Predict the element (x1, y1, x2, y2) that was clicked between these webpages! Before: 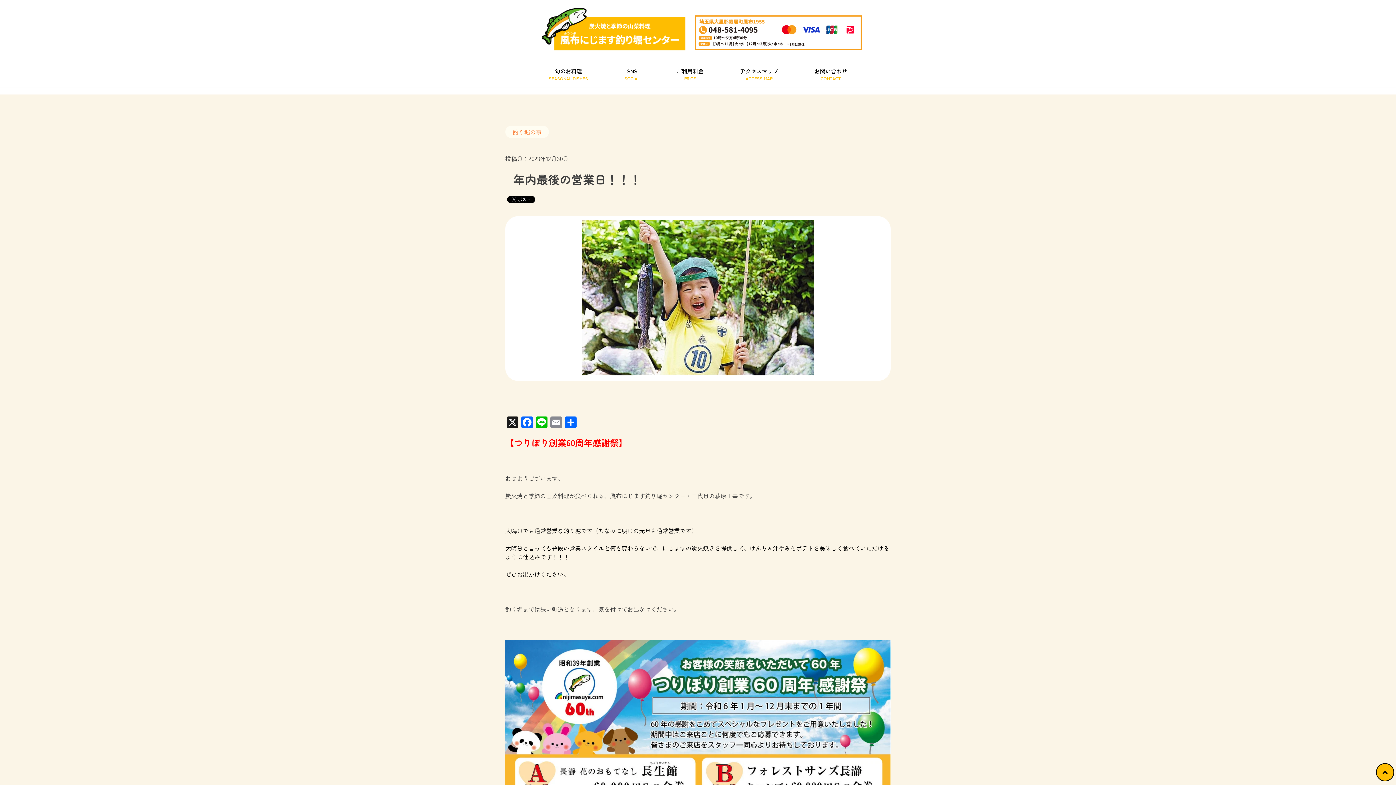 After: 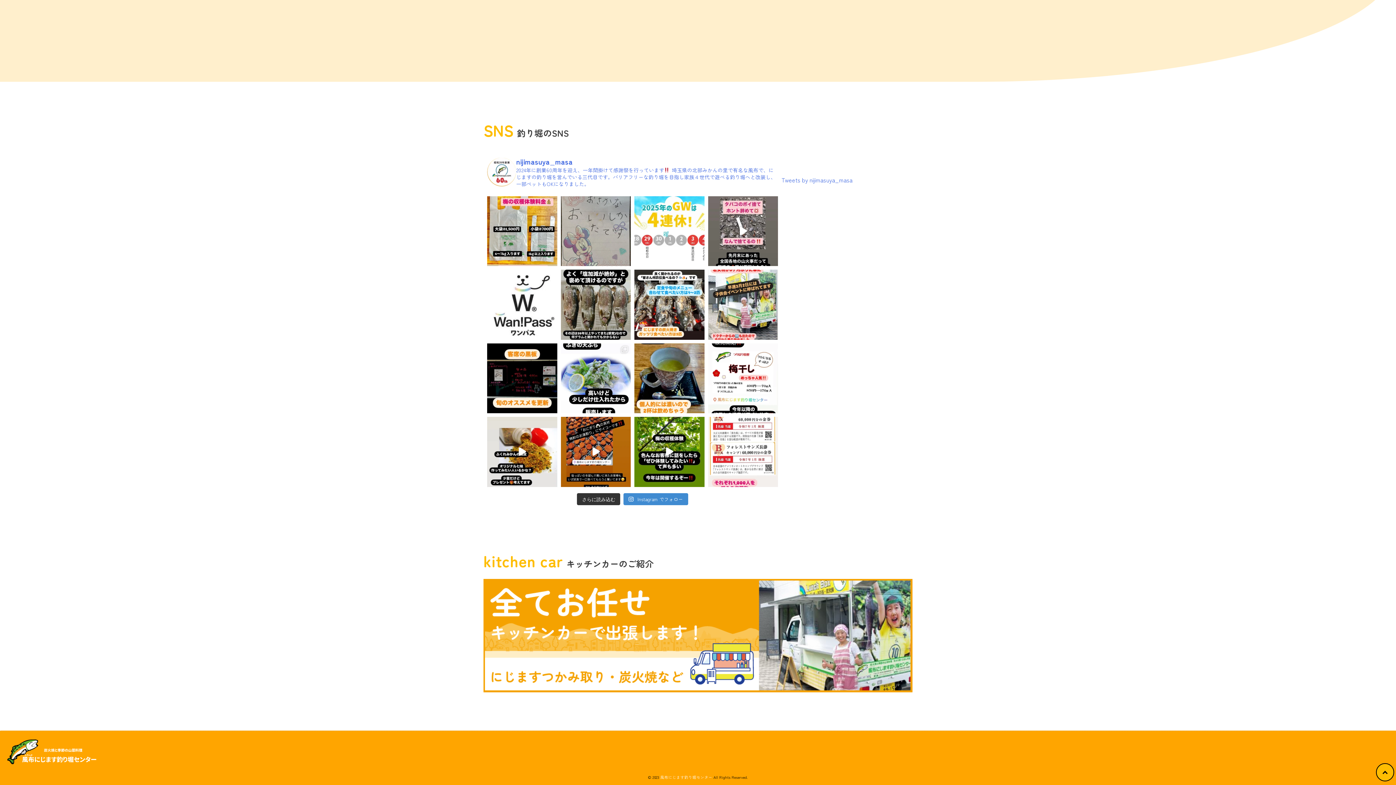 Action: label: SNS
SOCIAL bbox: (606, 67, 658, 82)